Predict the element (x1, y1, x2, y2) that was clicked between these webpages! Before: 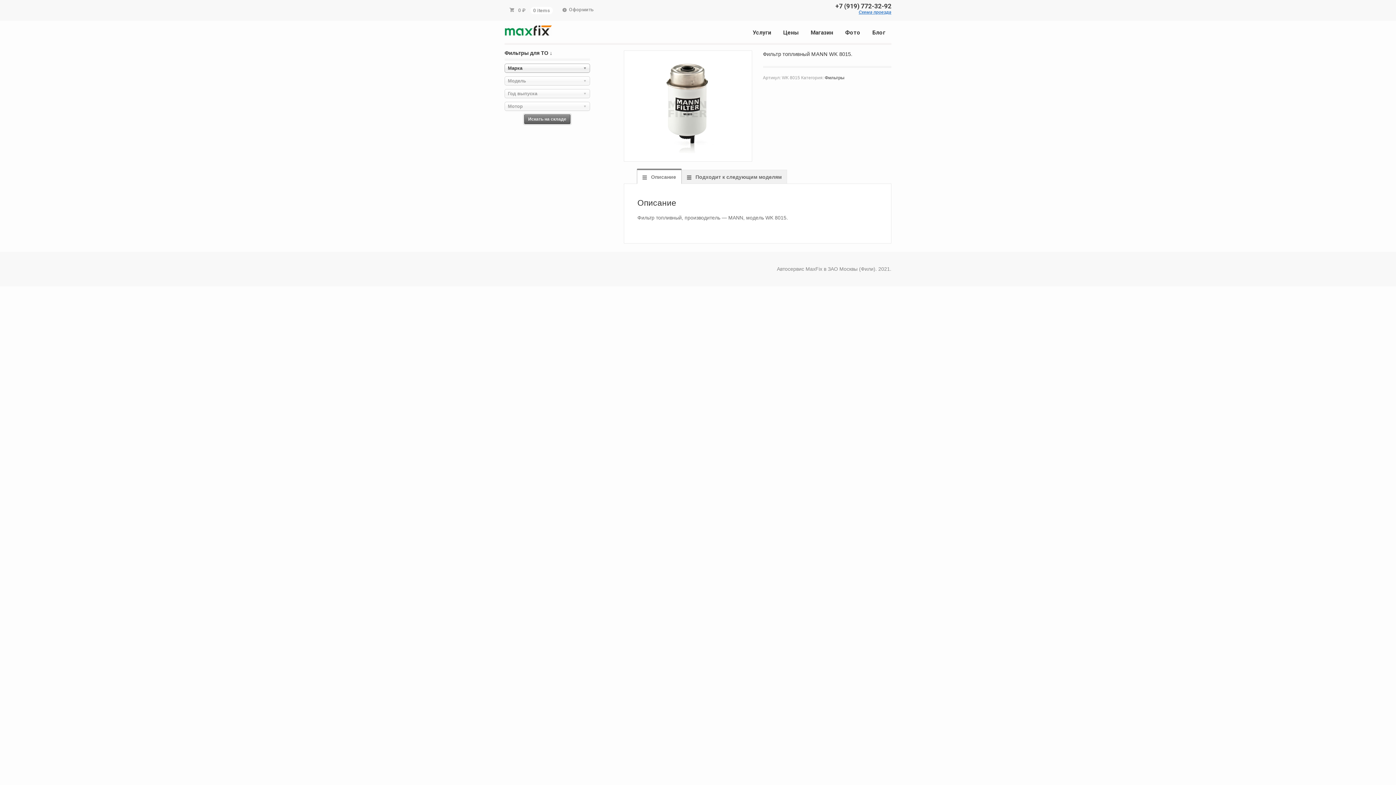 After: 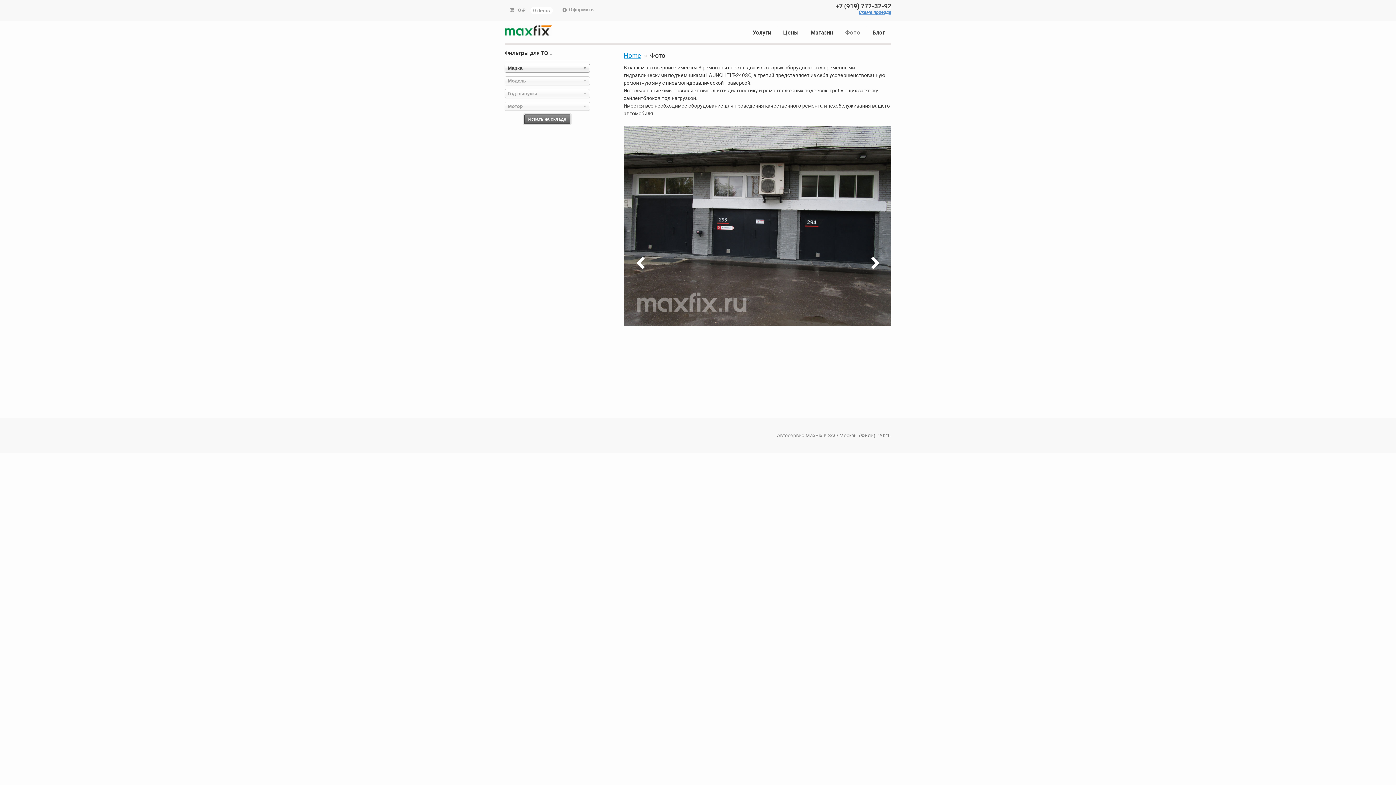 Action: bbox: (839, 25, 866, 39) label: Фото